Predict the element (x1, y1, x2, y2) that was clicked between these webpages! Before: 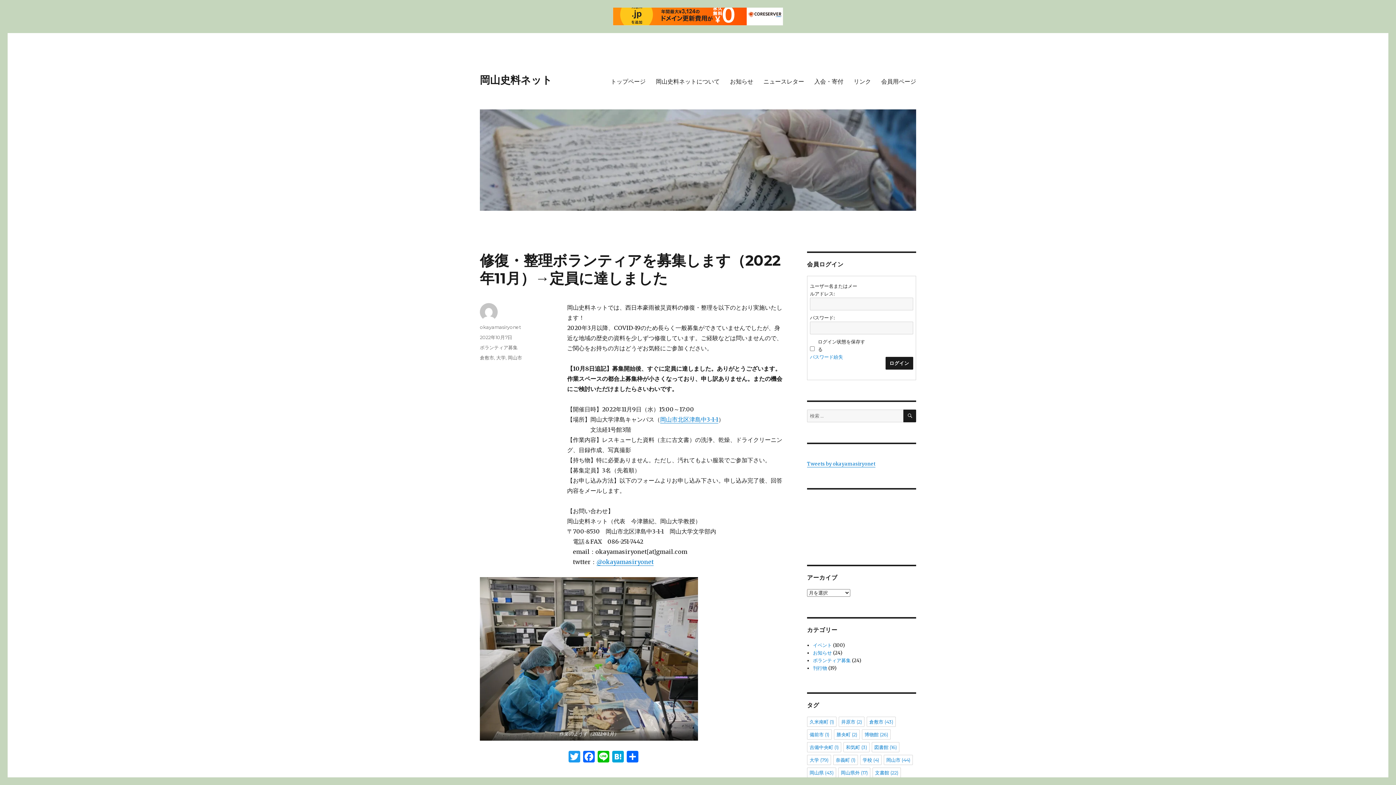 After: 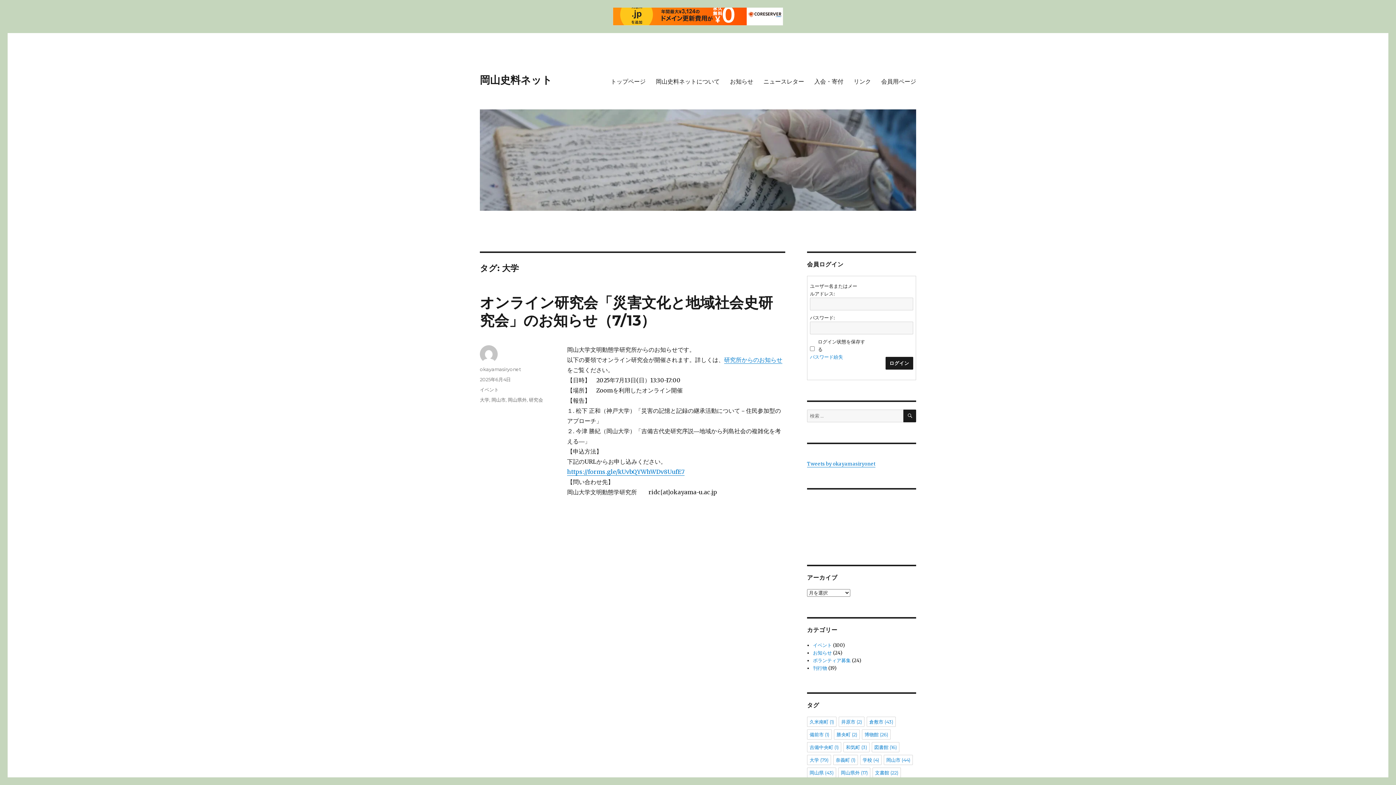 Action: label: 大学 bbox: (496, 354, 505, 360)